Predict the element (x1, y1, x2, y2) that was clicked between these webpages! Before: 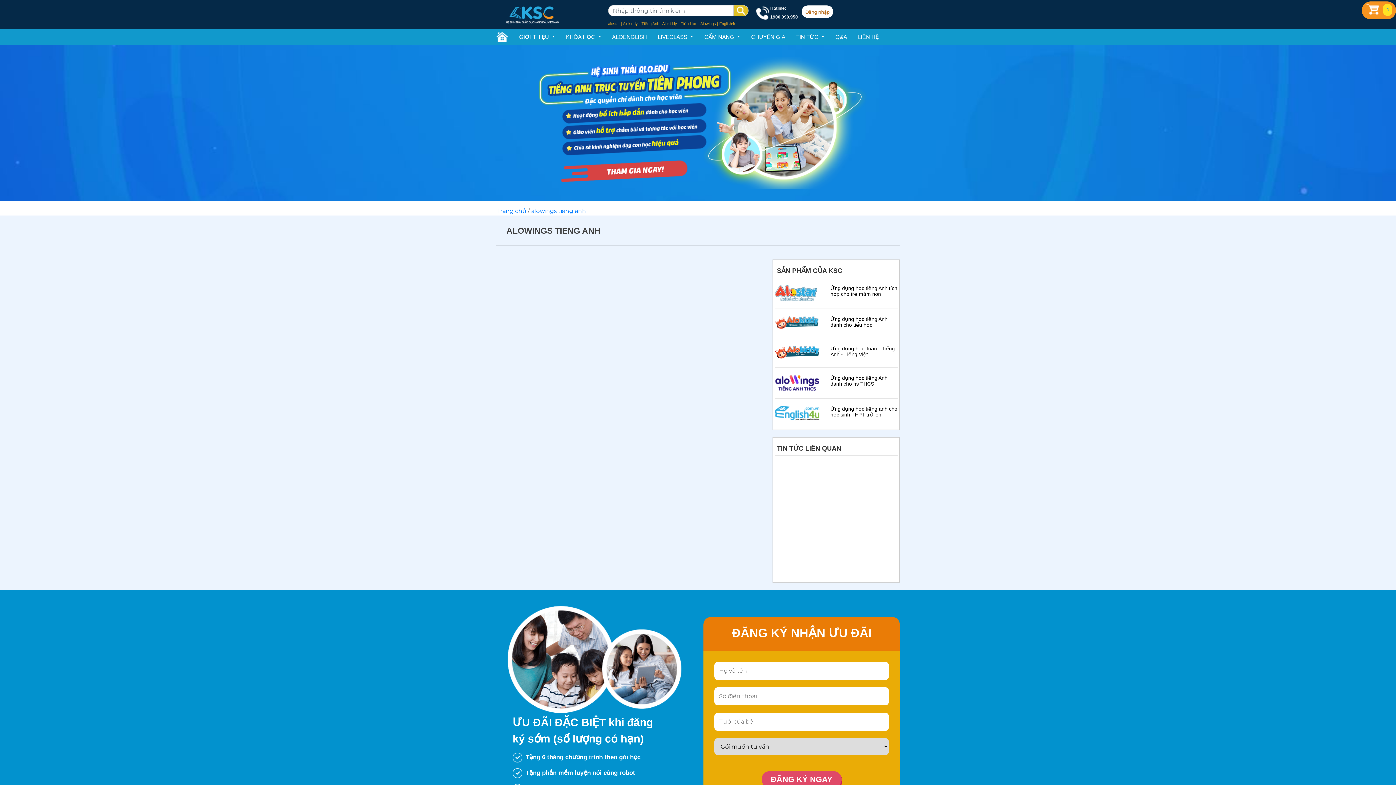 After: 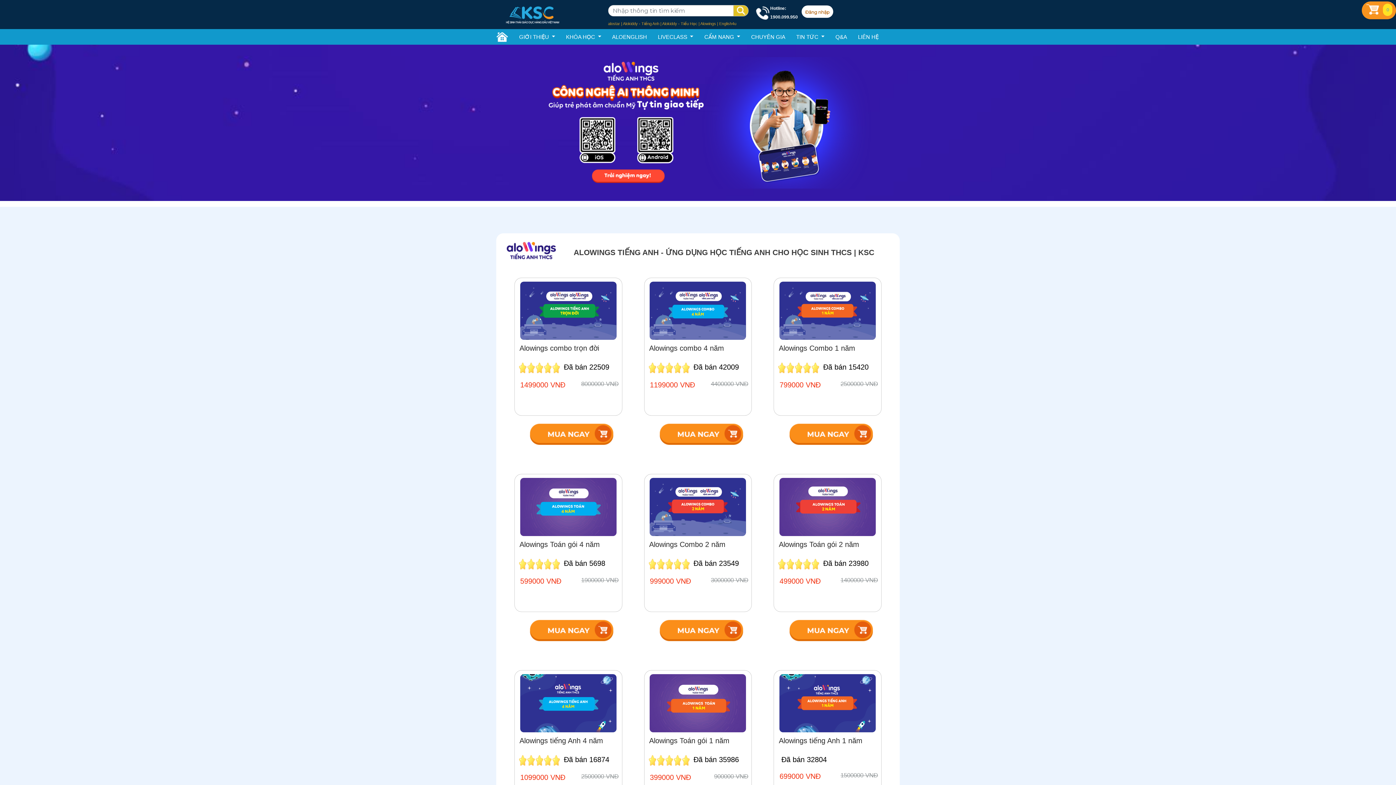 Action: bbox: (774, 379, 819, 386)